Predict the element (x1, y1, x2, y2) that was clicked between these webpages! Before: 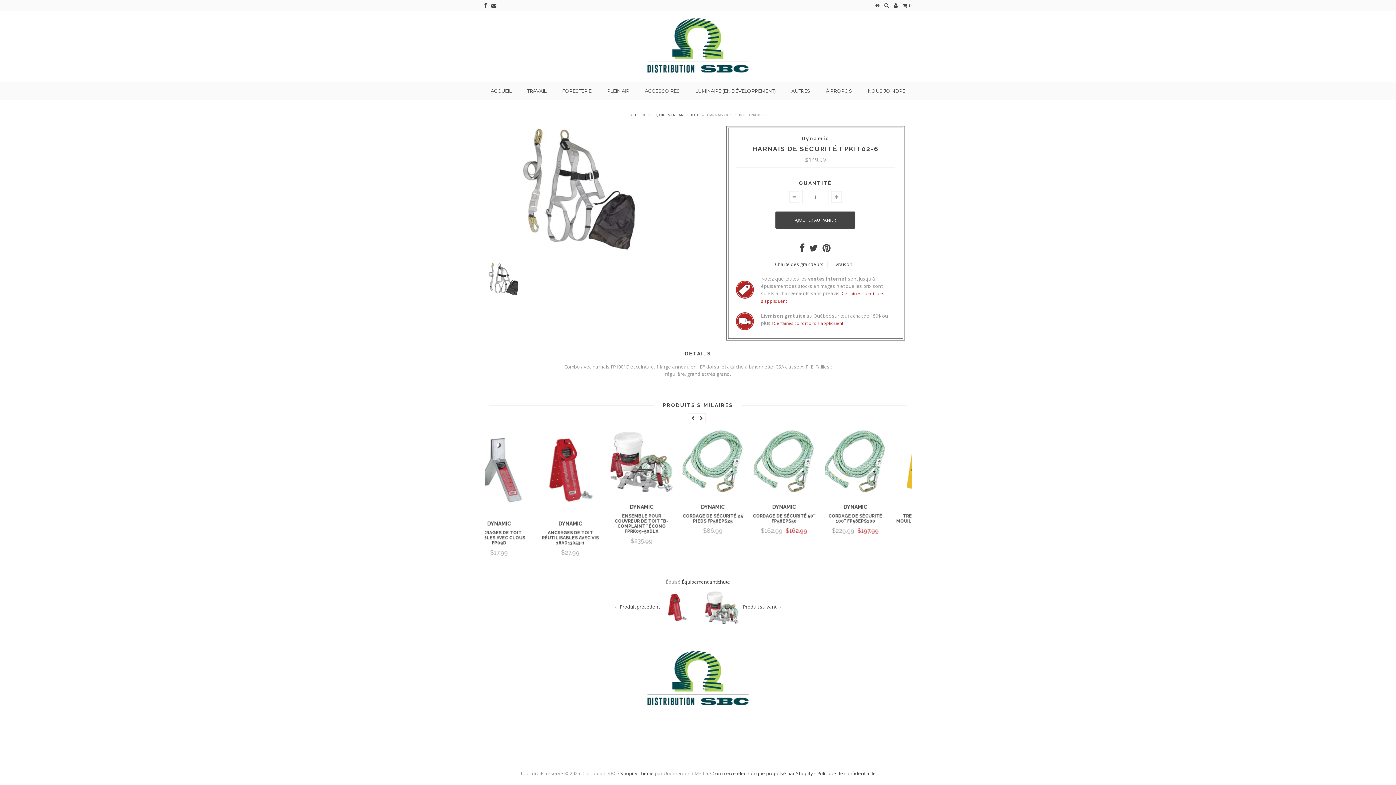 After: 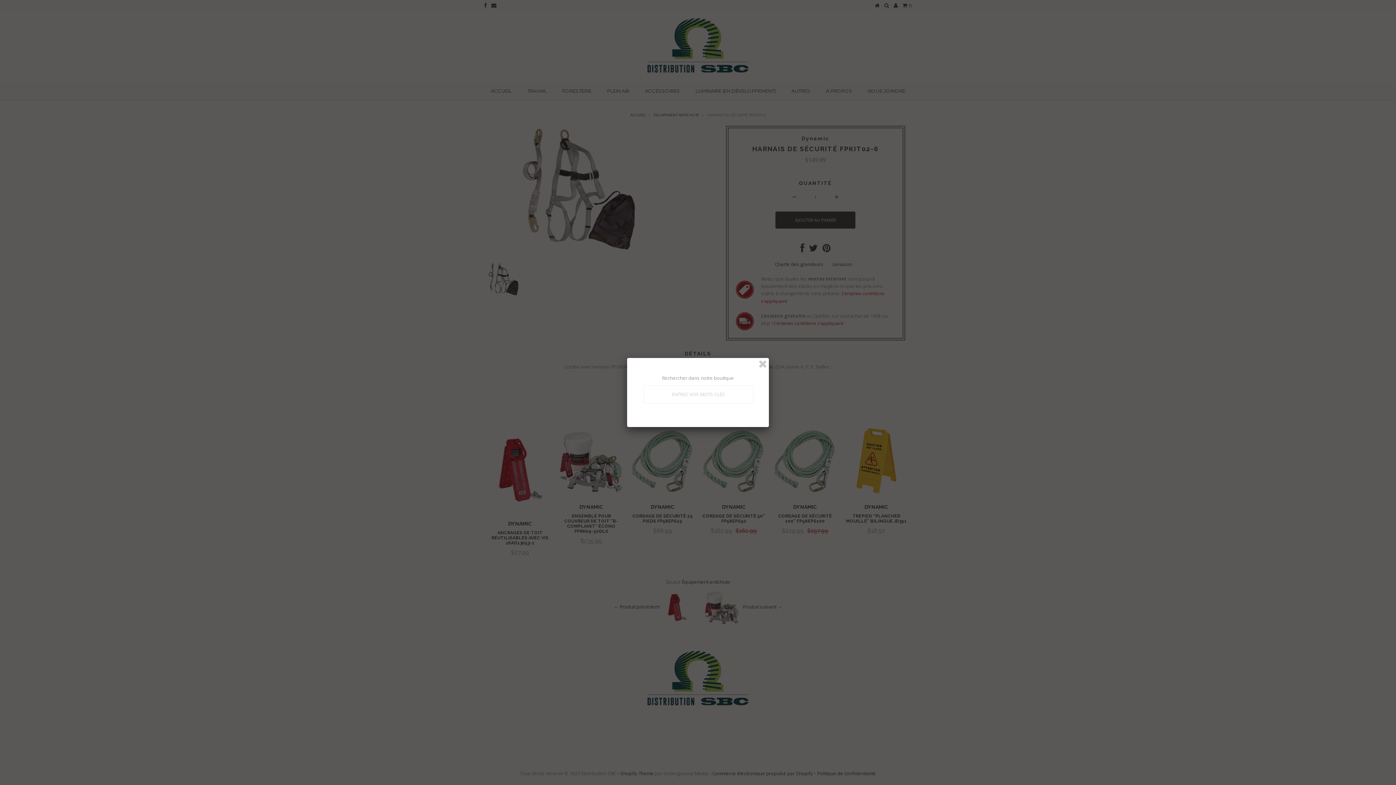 Action: bbox: (884, 2, 889, 8)